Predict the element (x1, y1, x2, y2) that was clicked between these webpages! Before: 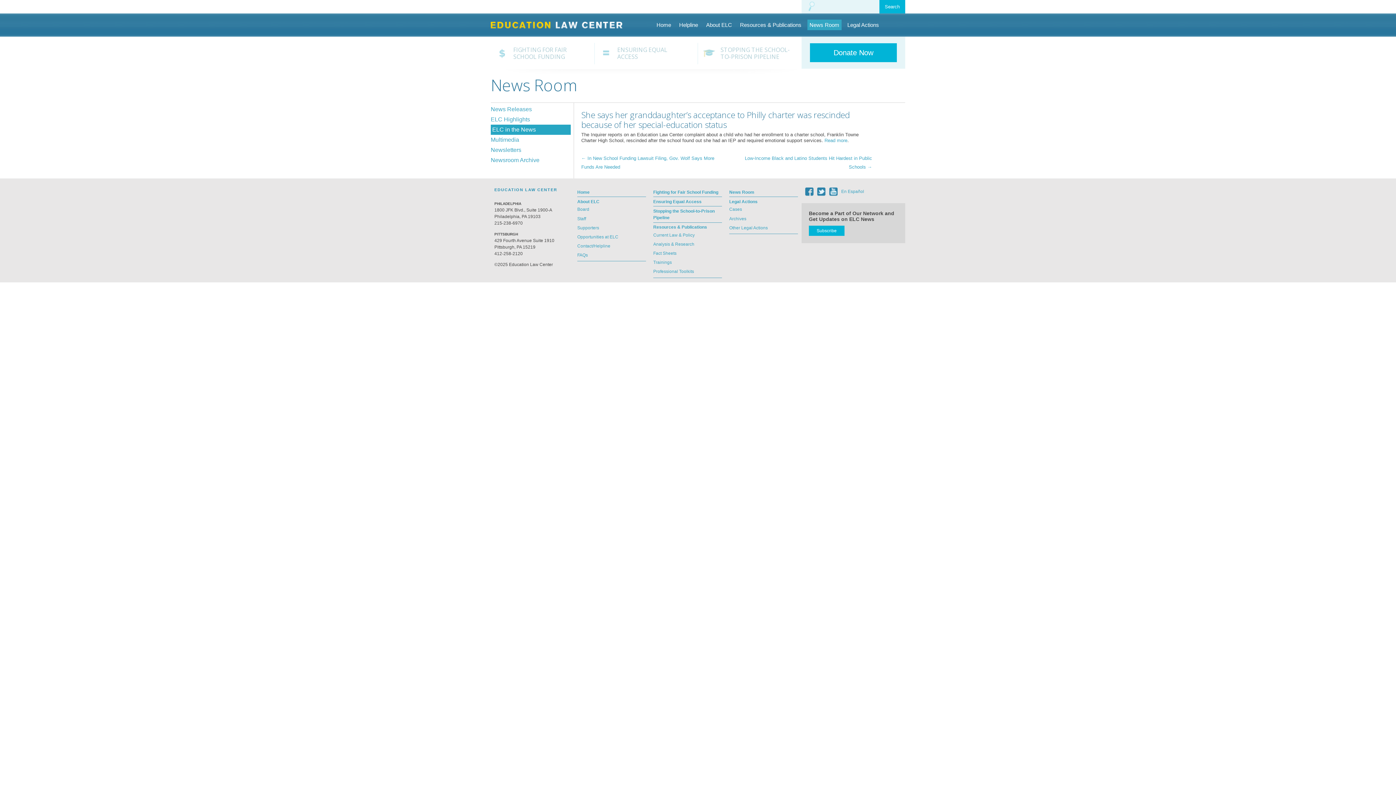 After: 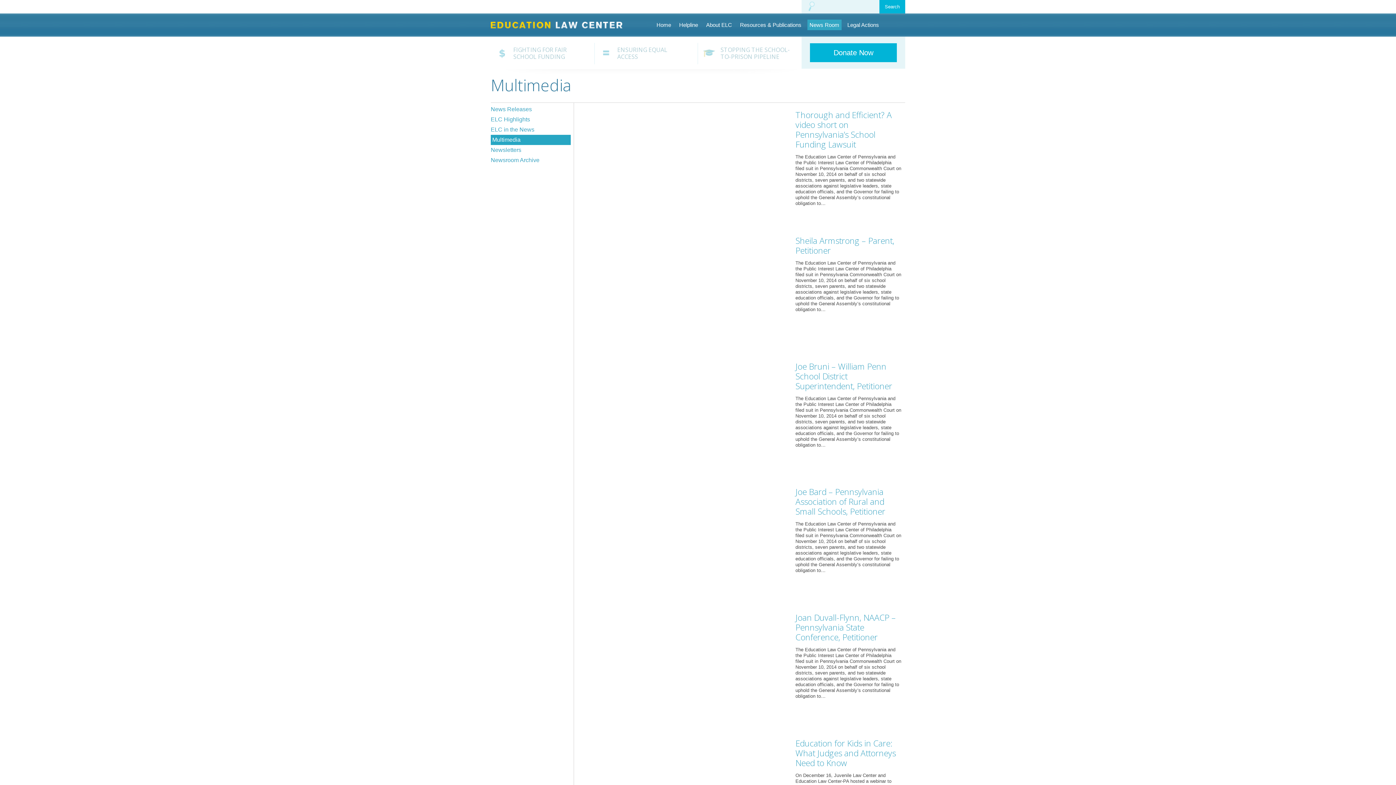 Action: label: Multimedia bbox: (490, 136, 519, 142)